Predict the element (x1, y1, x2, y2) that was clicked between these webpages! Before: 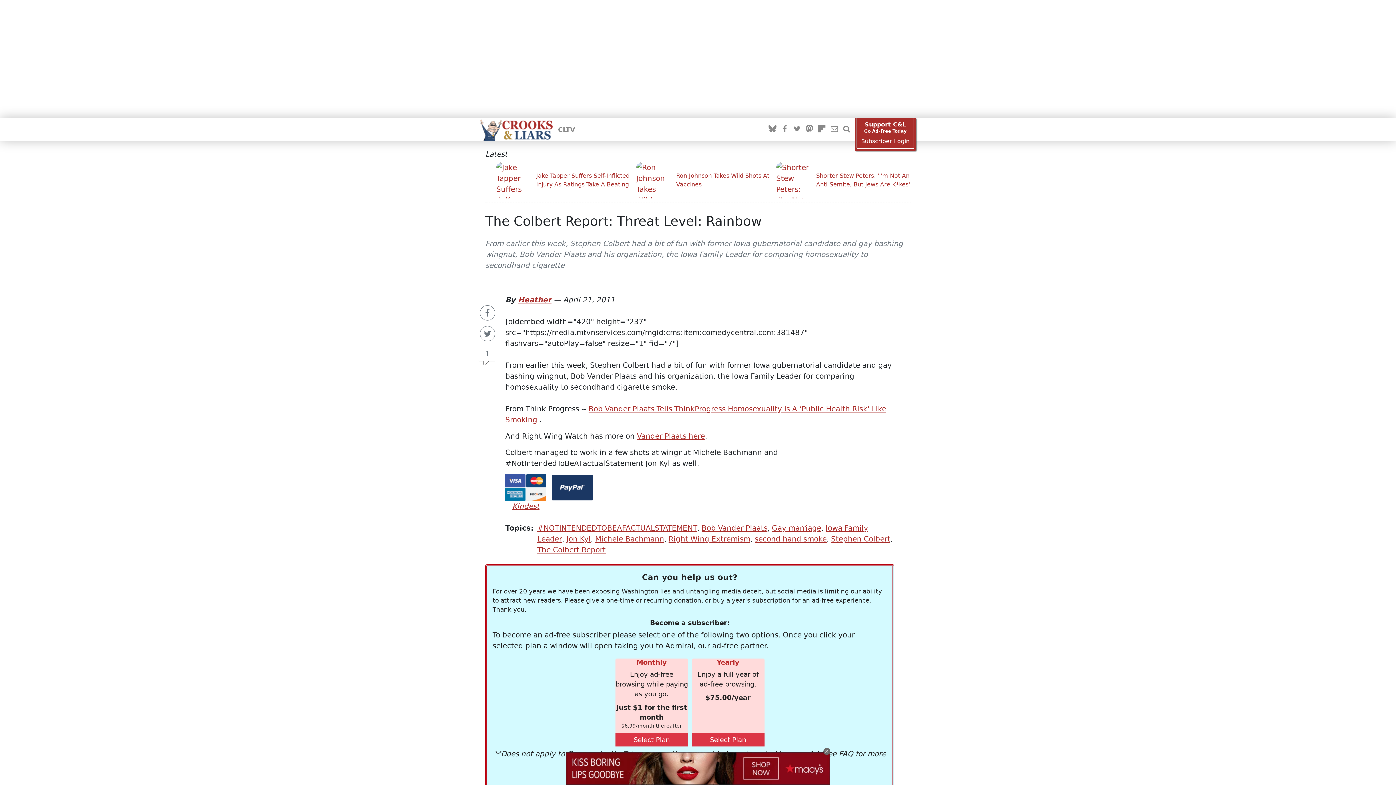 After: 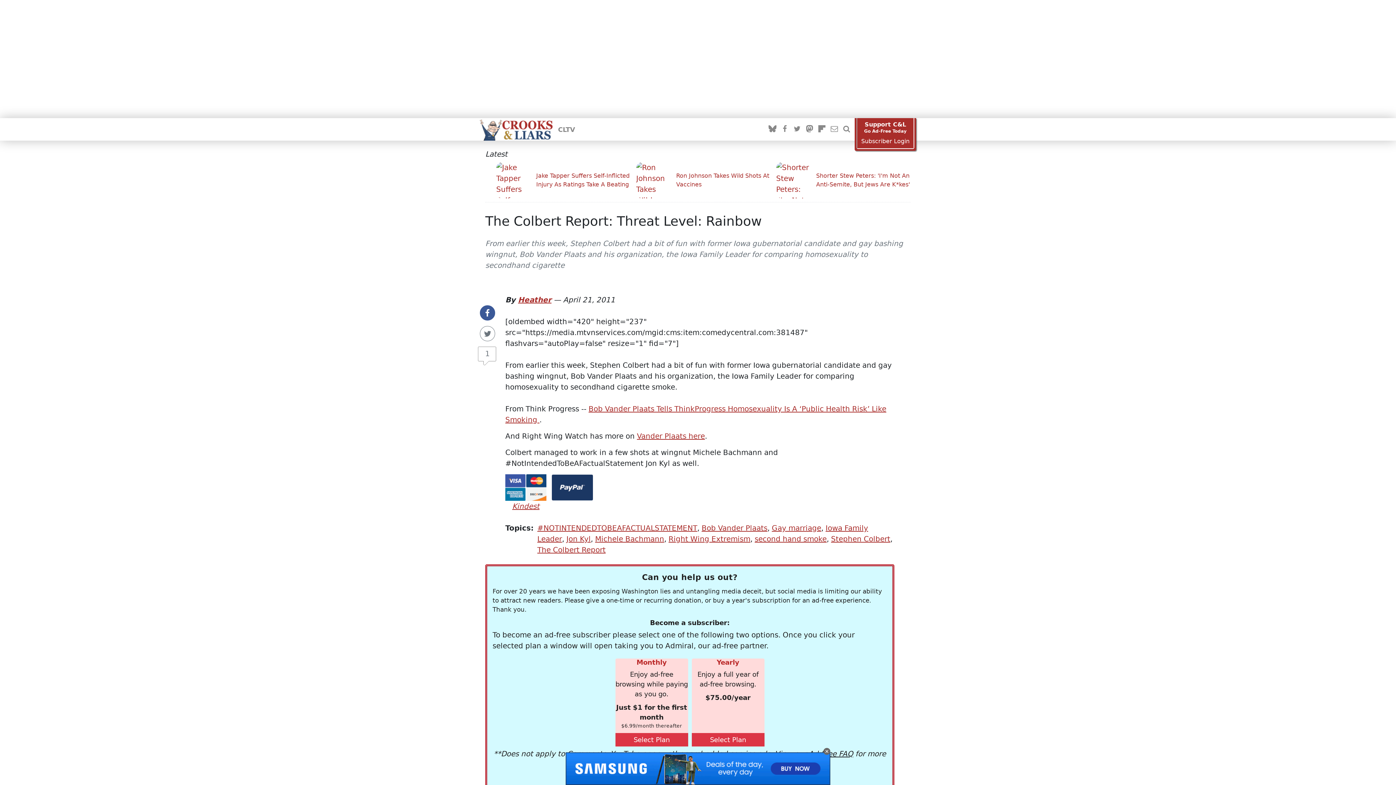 Action: bbox: (478, 305, 497, 320)